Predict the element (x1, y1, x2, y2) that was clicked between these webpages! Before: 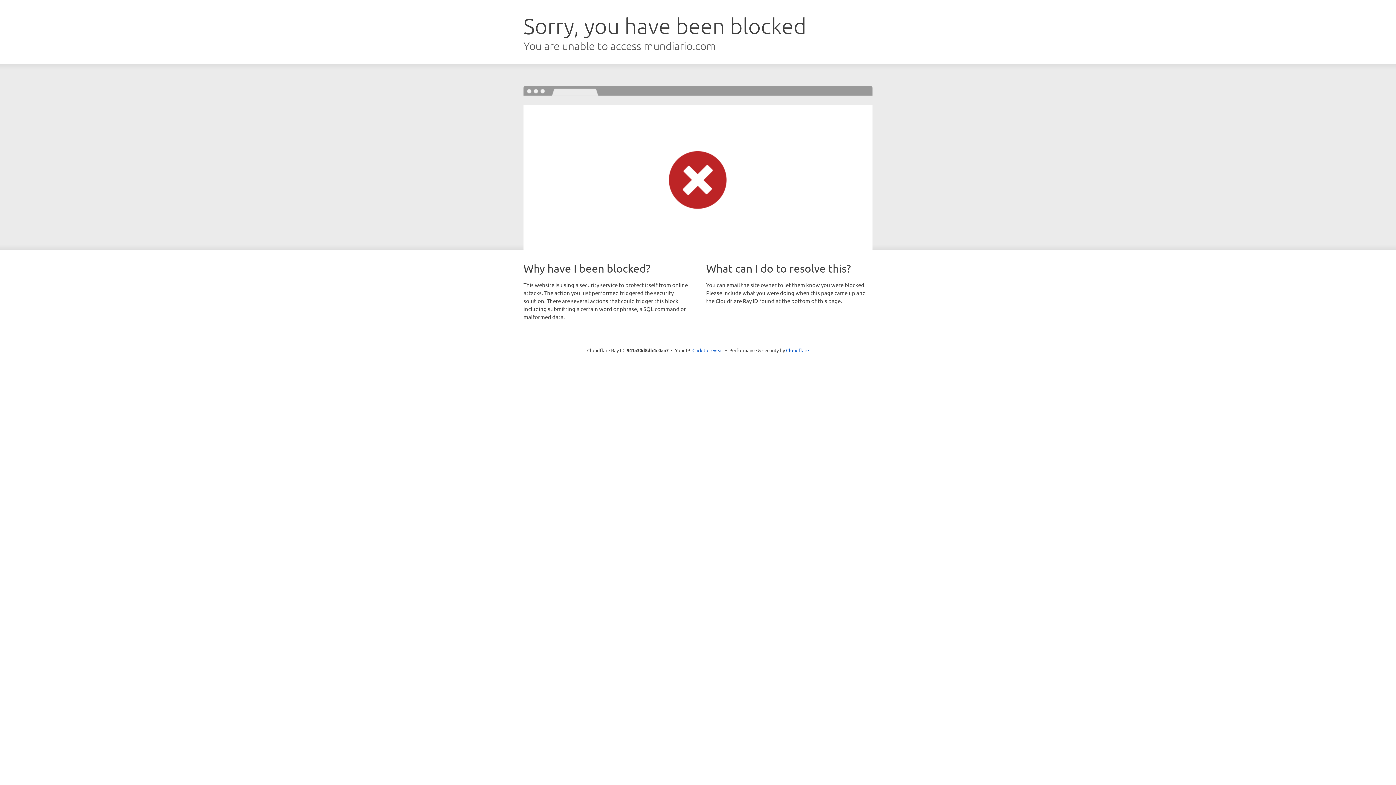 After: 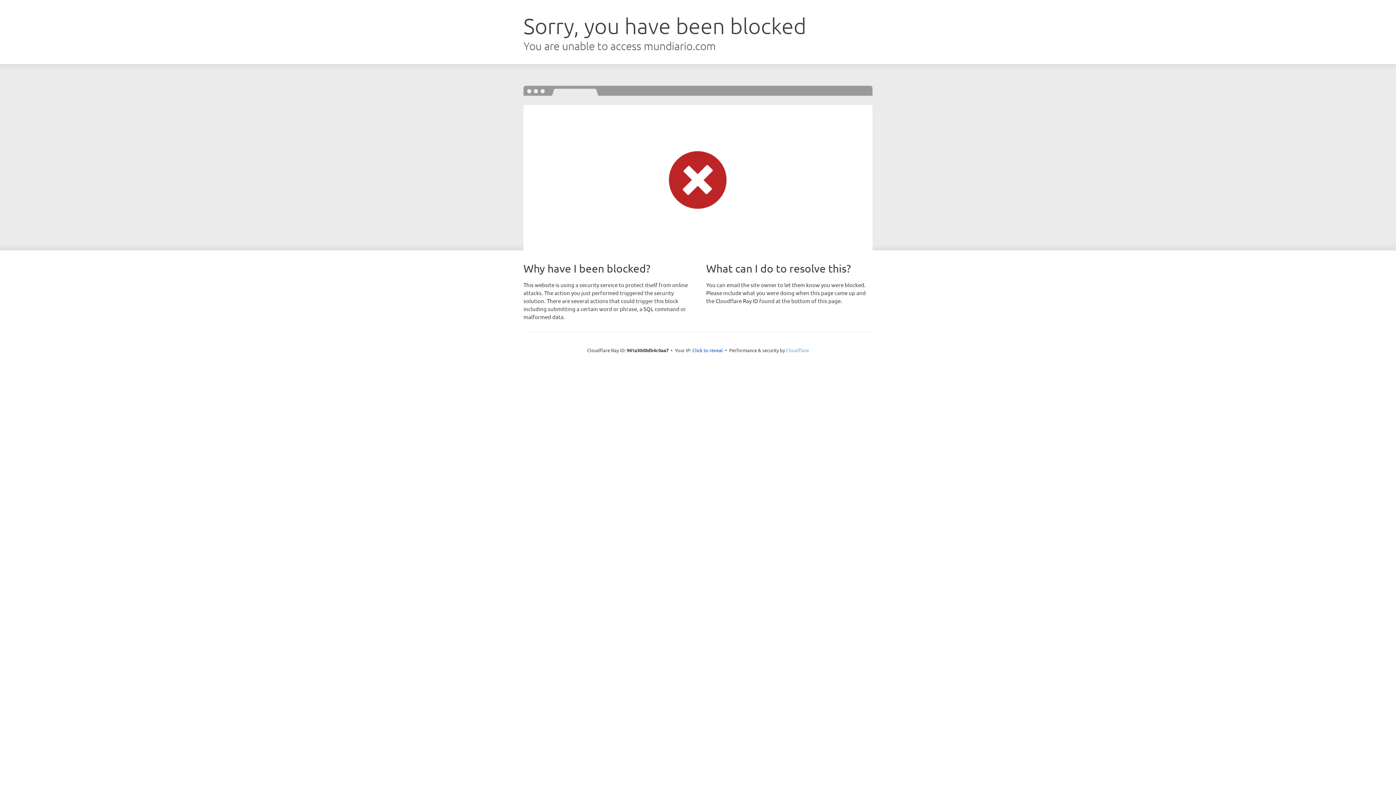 Action: bbox: (786, 347, 809, 353) label: Cloudflare